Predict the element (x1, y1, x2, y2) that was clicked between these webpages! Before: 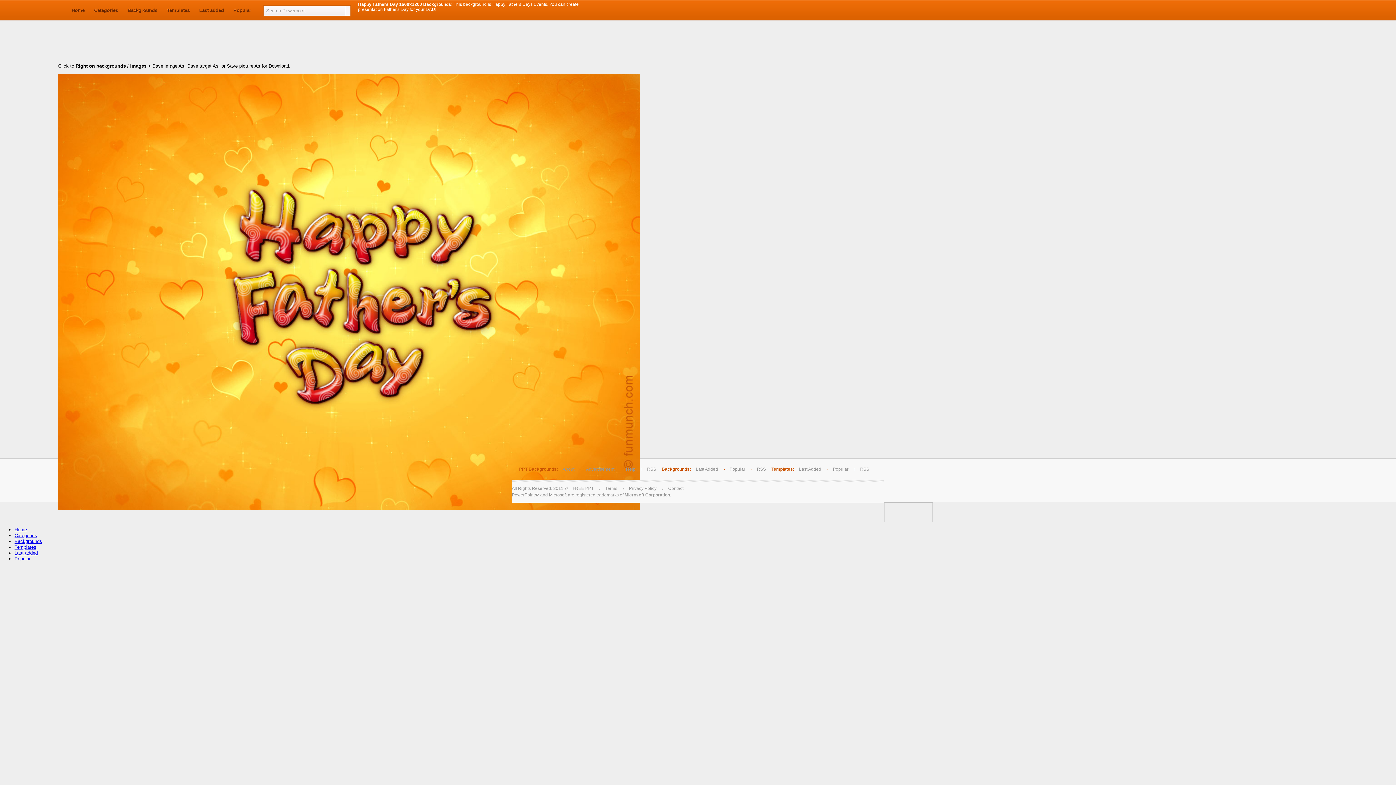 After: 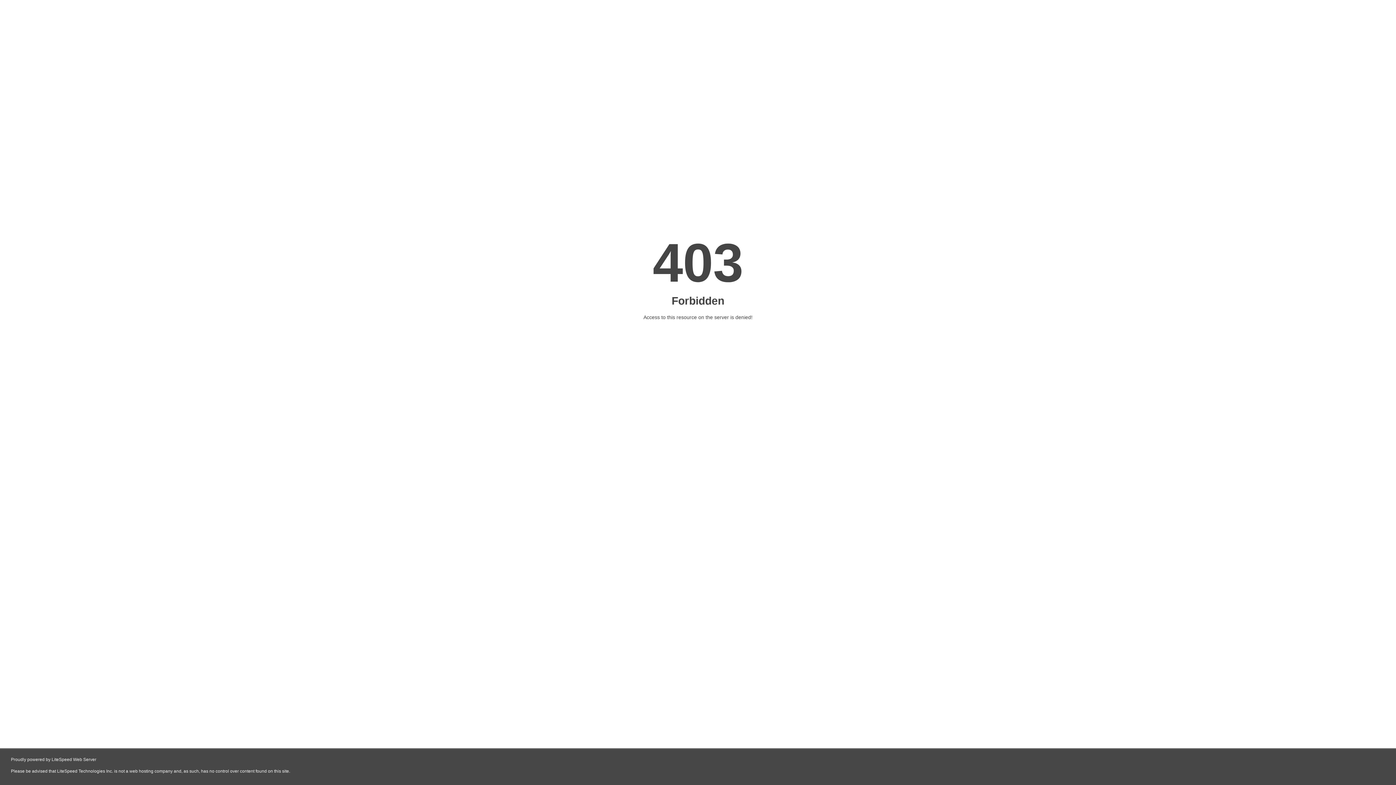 Action: label: Home bbox: (14, 527, 26, 532)